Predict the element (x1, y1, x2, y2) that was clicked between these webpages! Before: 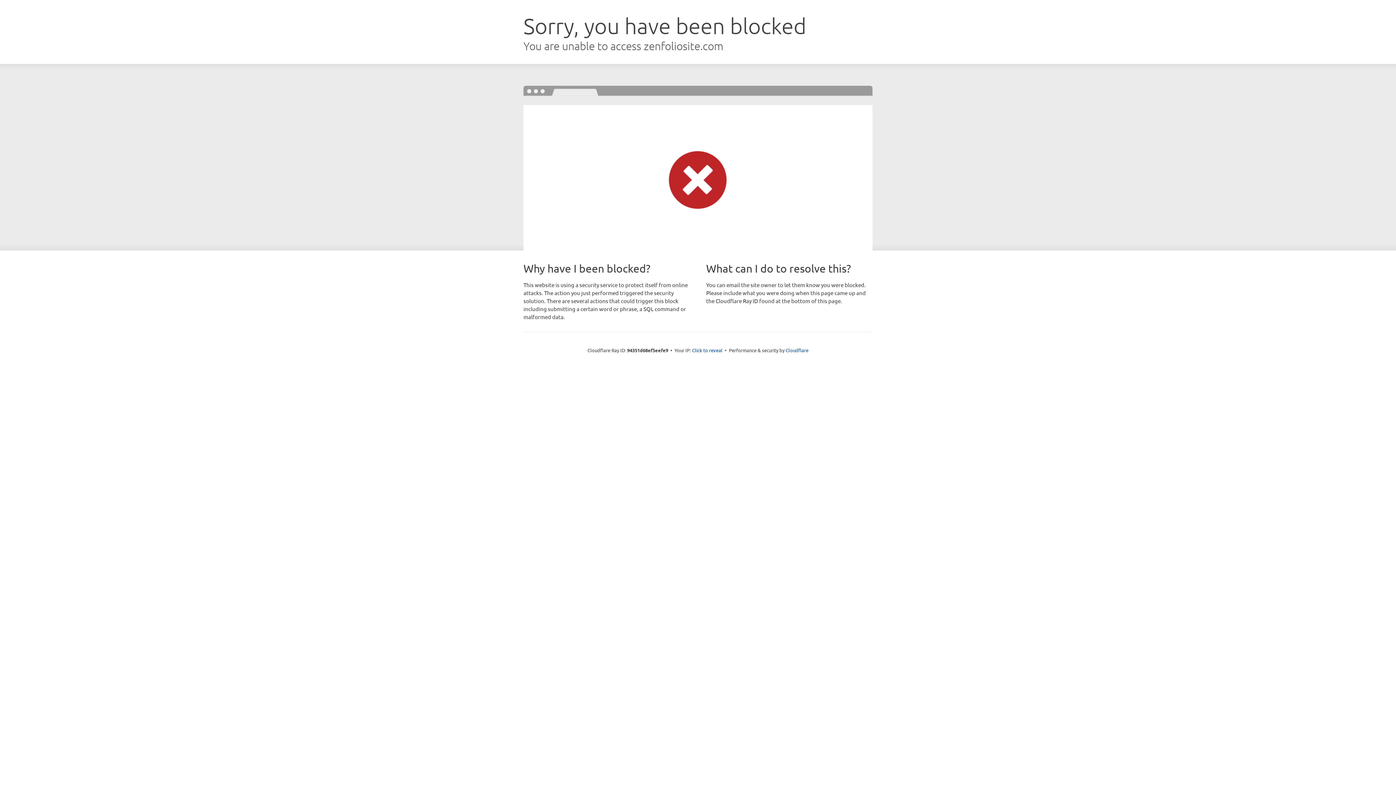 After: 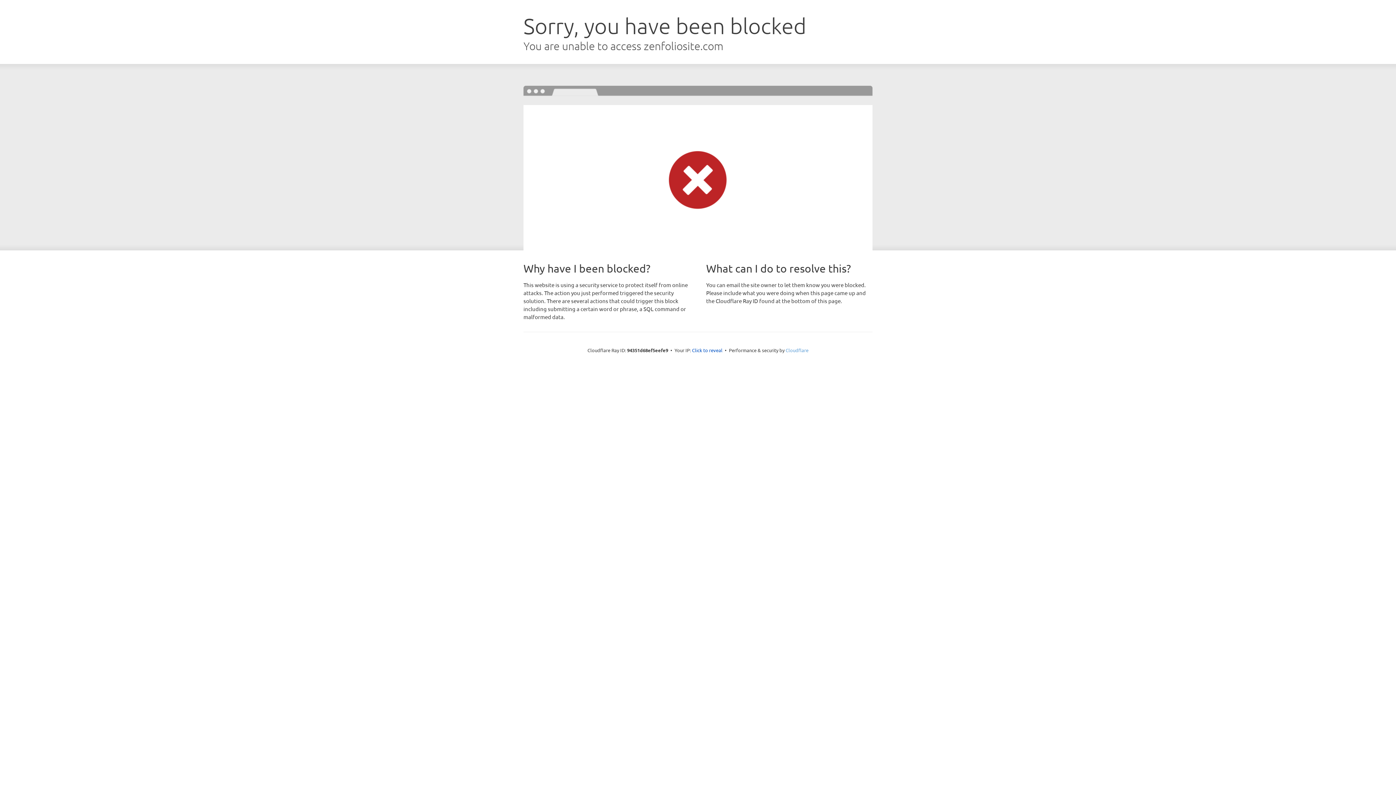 Action: label: Cloudflare bbox: (785, 347, 808, 353)